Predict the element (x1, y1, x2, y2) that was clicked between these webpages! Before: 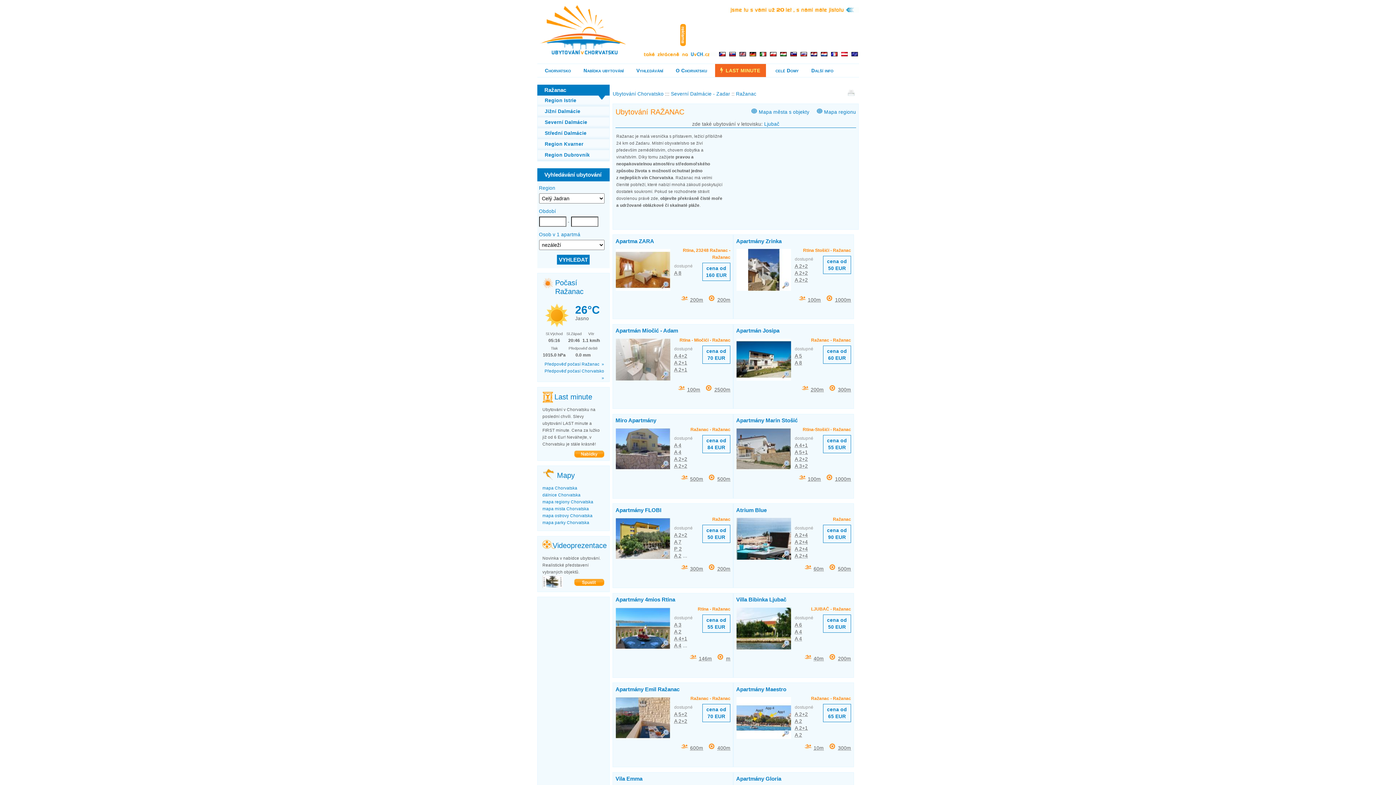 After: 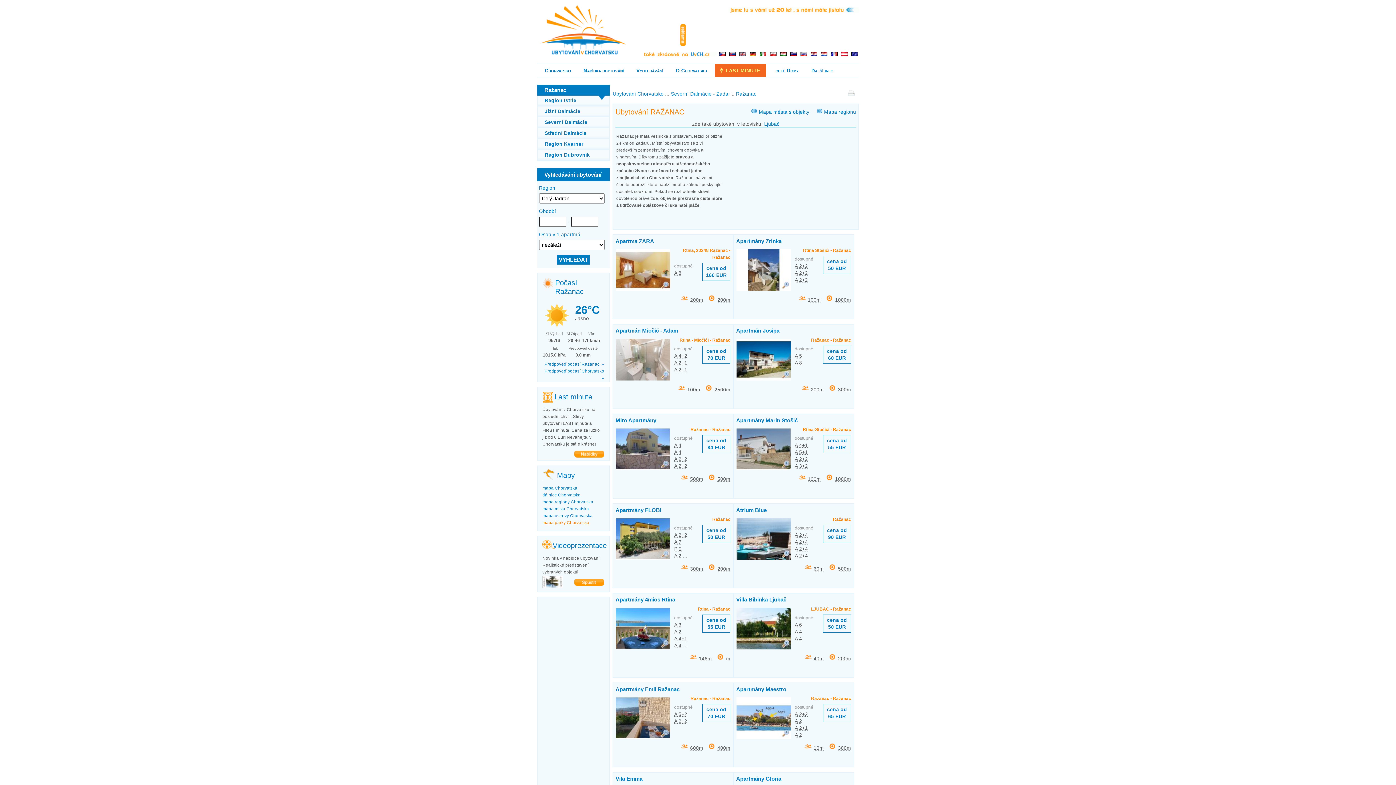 Action: bbox: (542, 520, 589, 525) label: mapa parky Chorvatska